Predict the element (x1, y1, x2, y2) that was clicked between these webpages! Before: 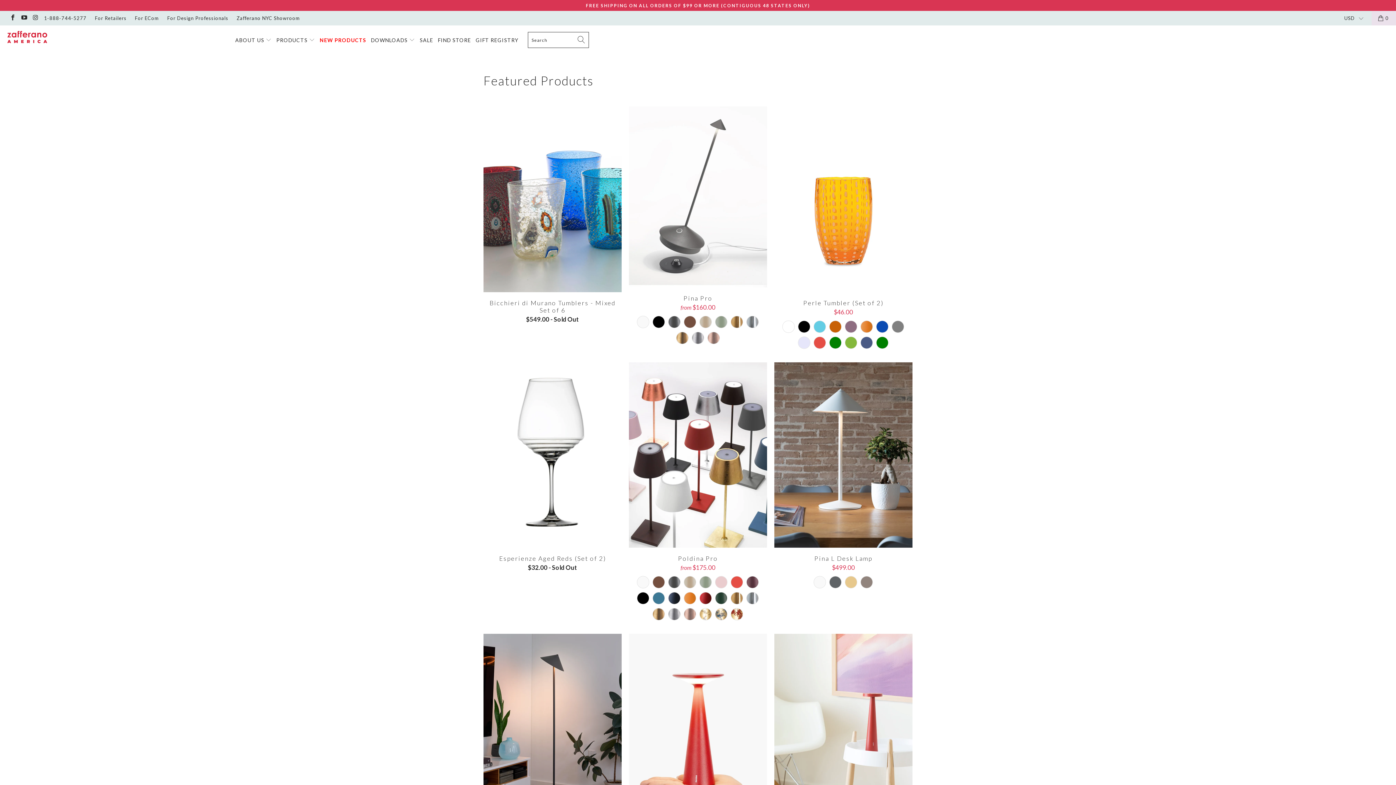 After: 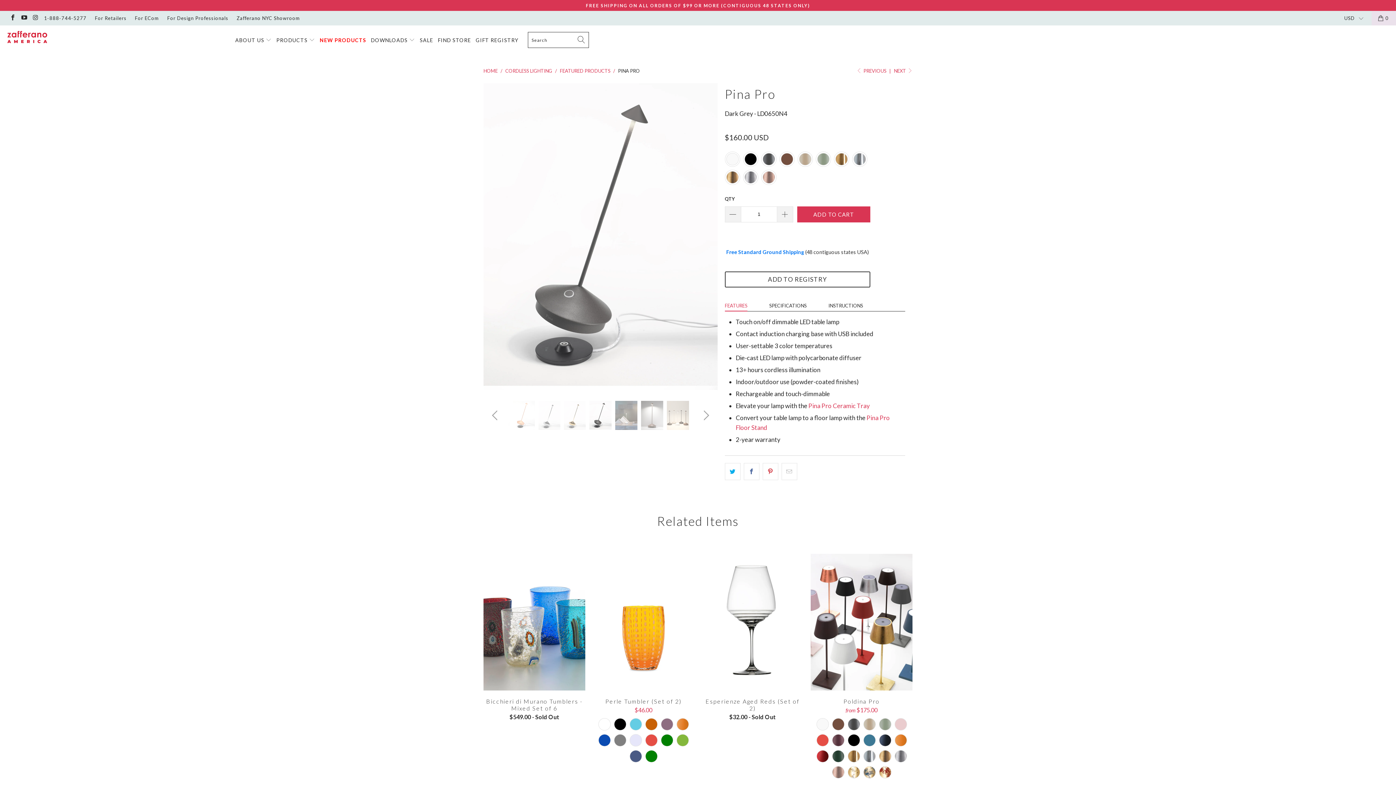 Action: bbox: (667, 314, 681, 329)